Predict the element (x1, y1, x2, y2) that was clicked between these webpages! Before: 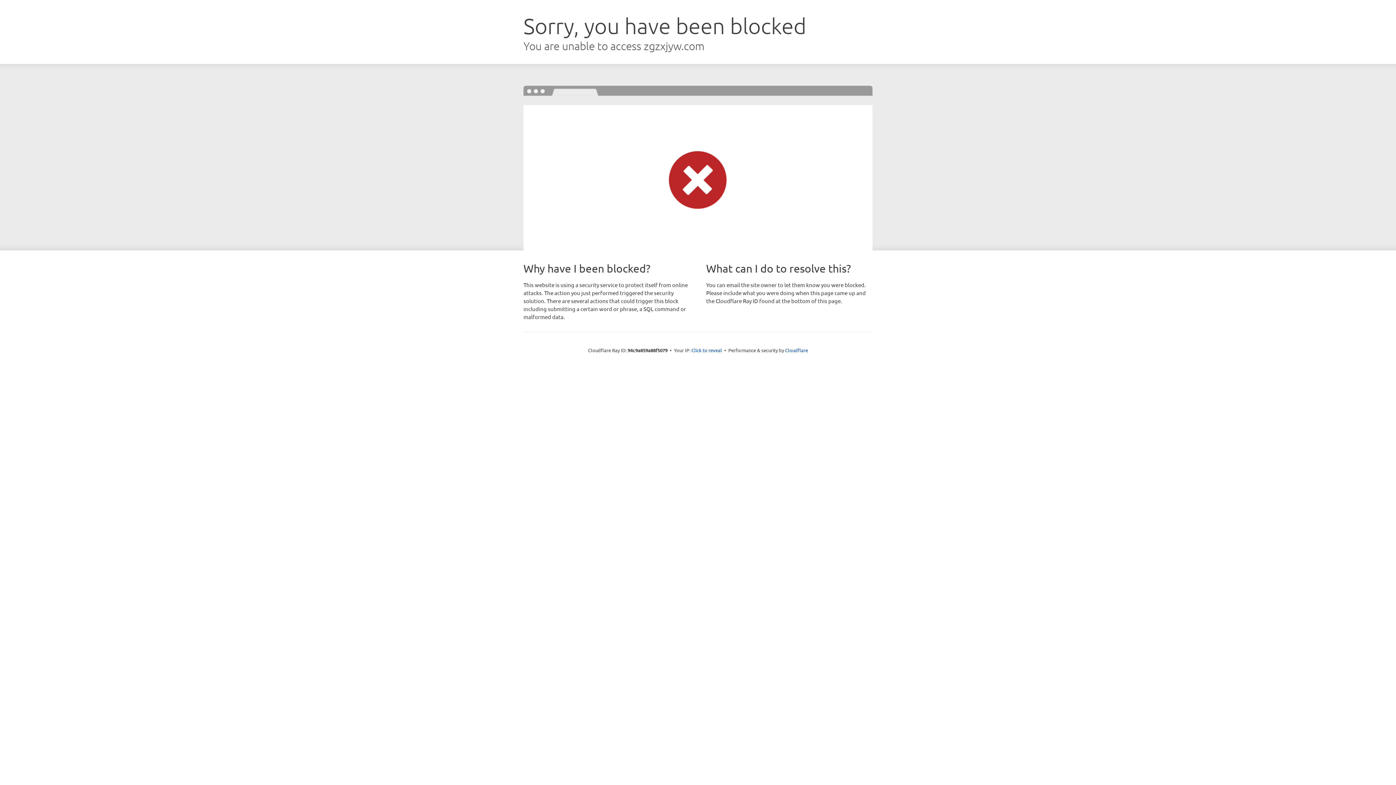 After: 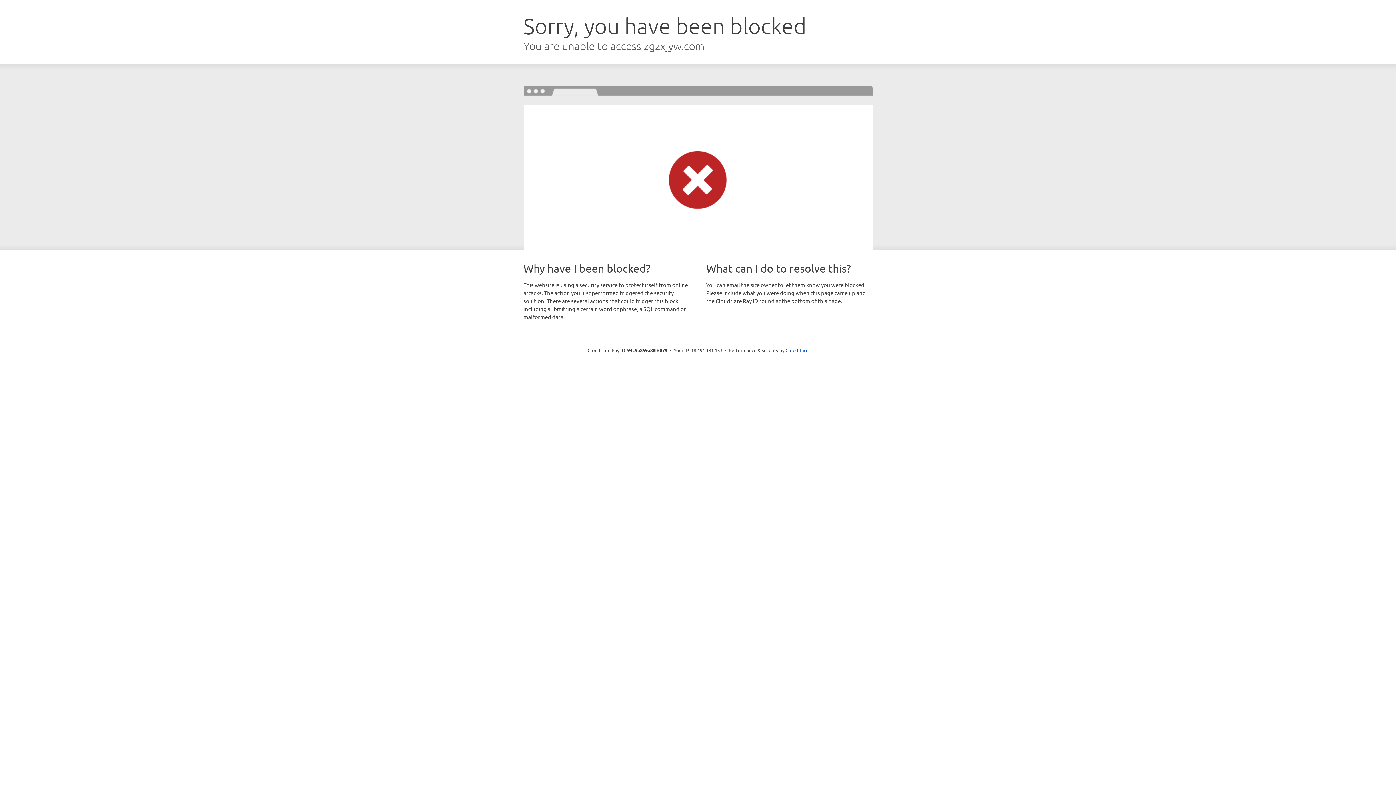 Action: label: Click to reveal bbox: (691, 346, 722, 353)